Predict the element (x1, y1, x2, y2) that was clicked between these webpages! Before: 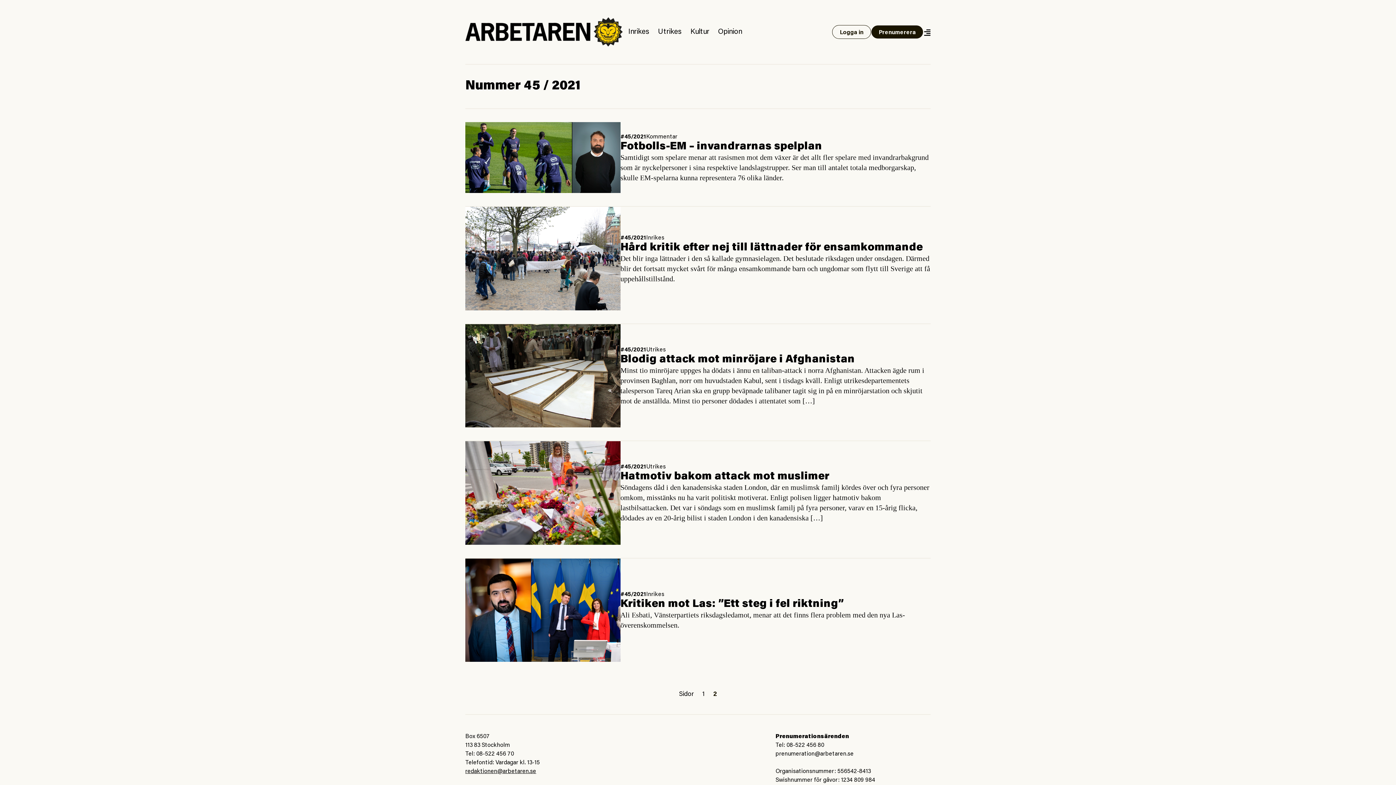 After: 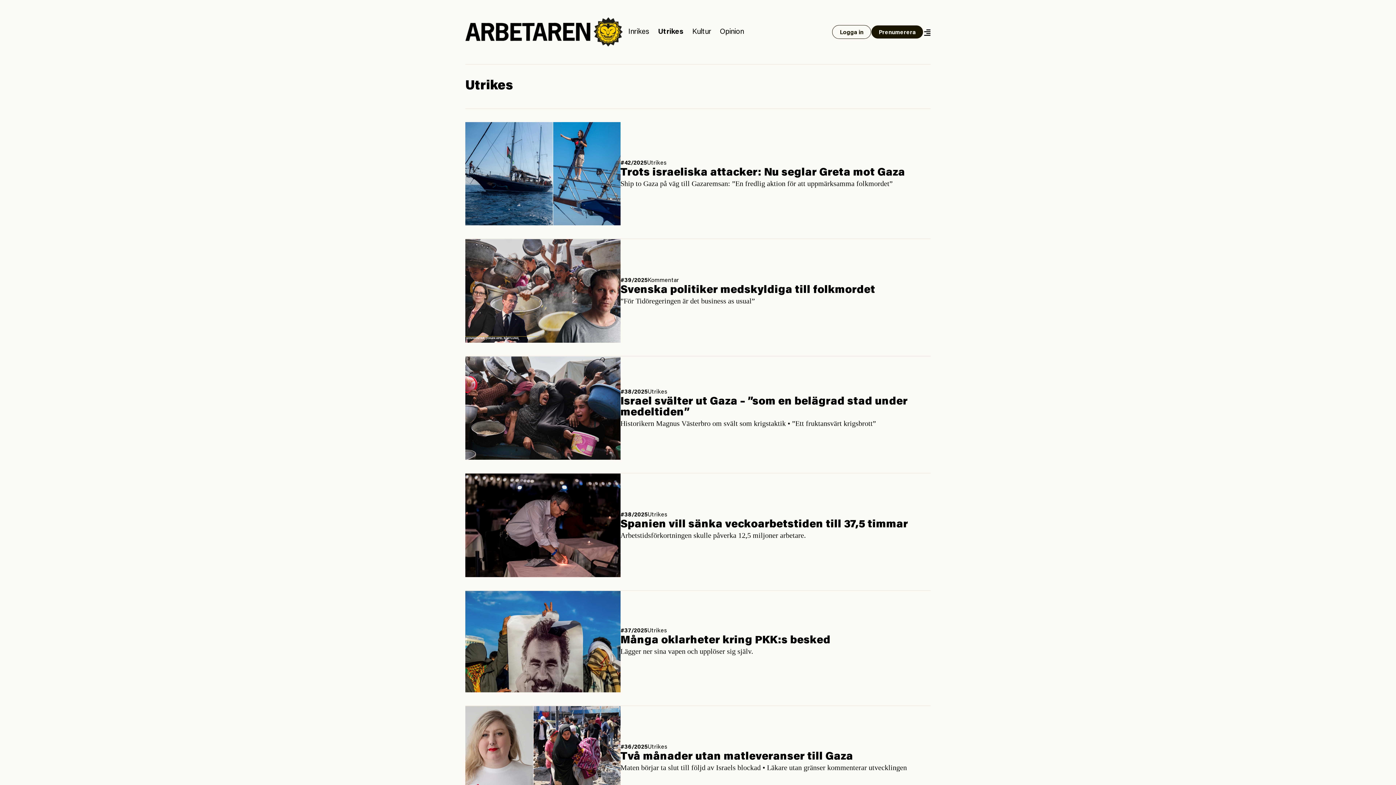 Action: label: Utrikes bbox: (658, 28, 681, 35)